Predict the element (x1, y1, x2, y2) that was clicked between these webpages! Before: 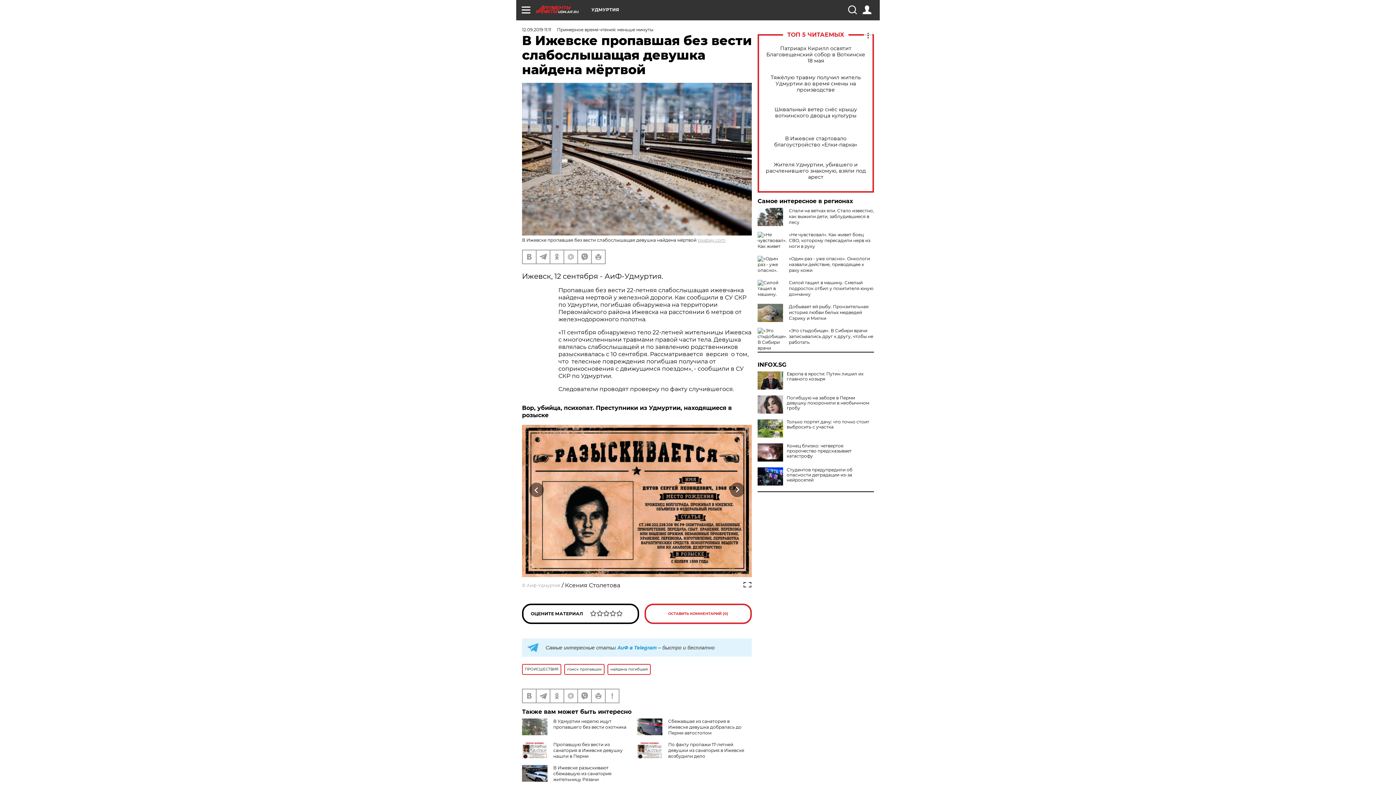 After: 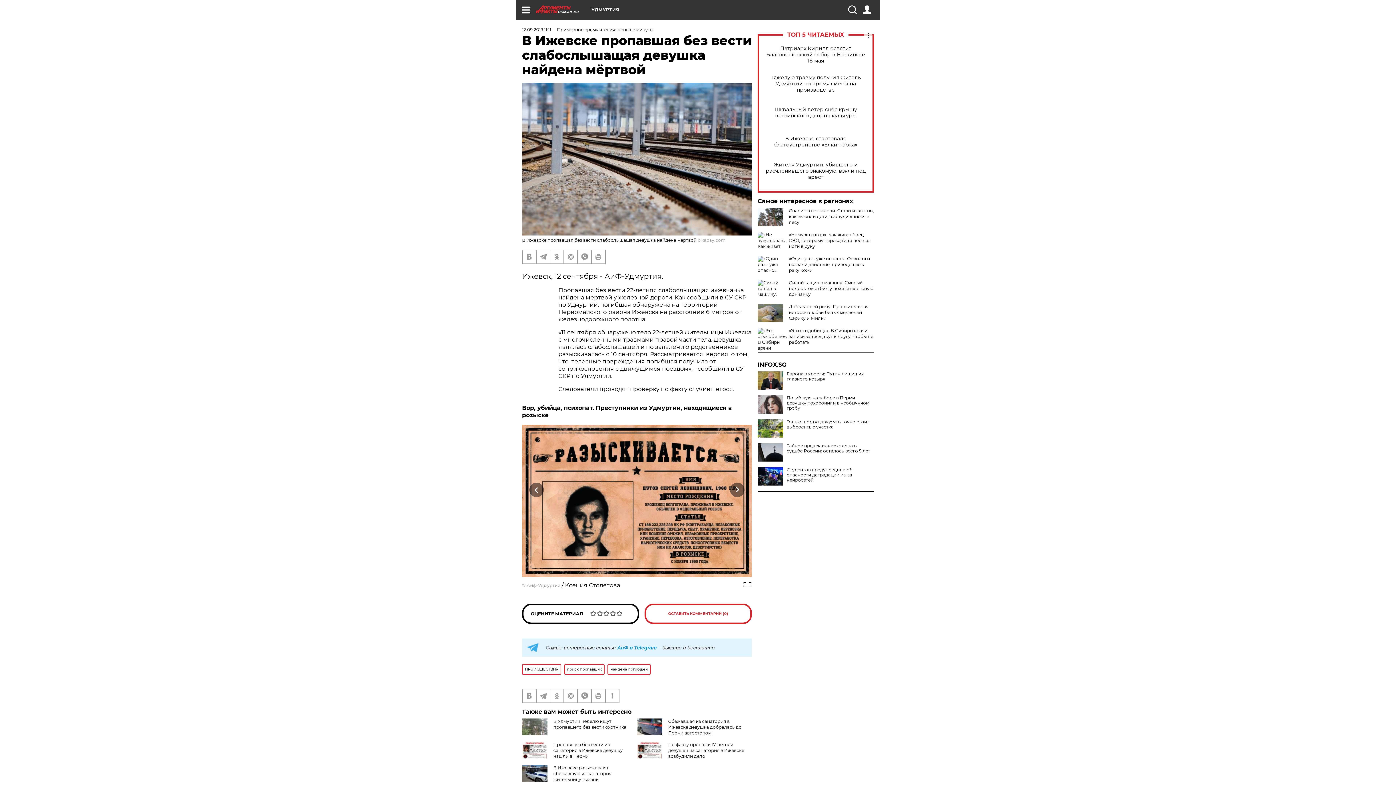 Action: bbox: (757, 443, 783, 461)